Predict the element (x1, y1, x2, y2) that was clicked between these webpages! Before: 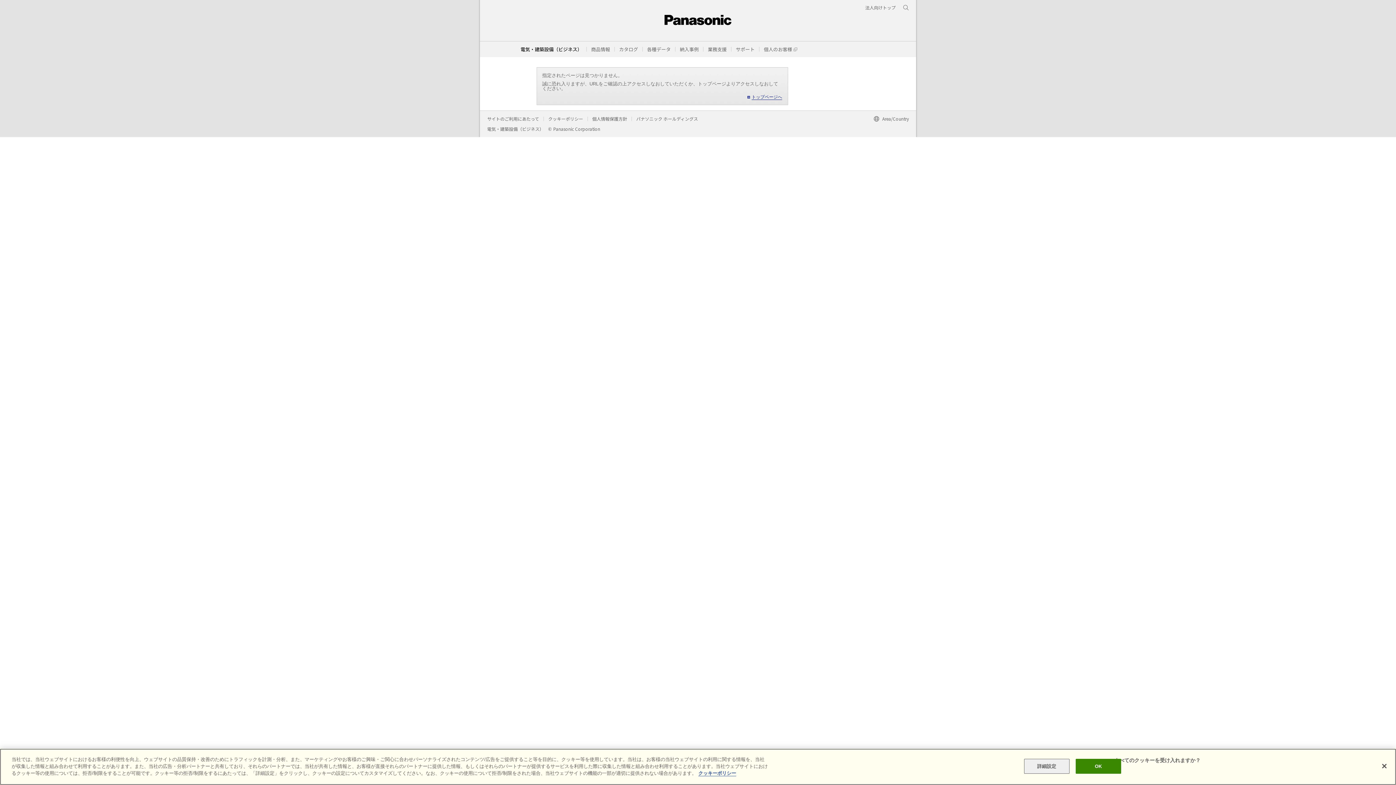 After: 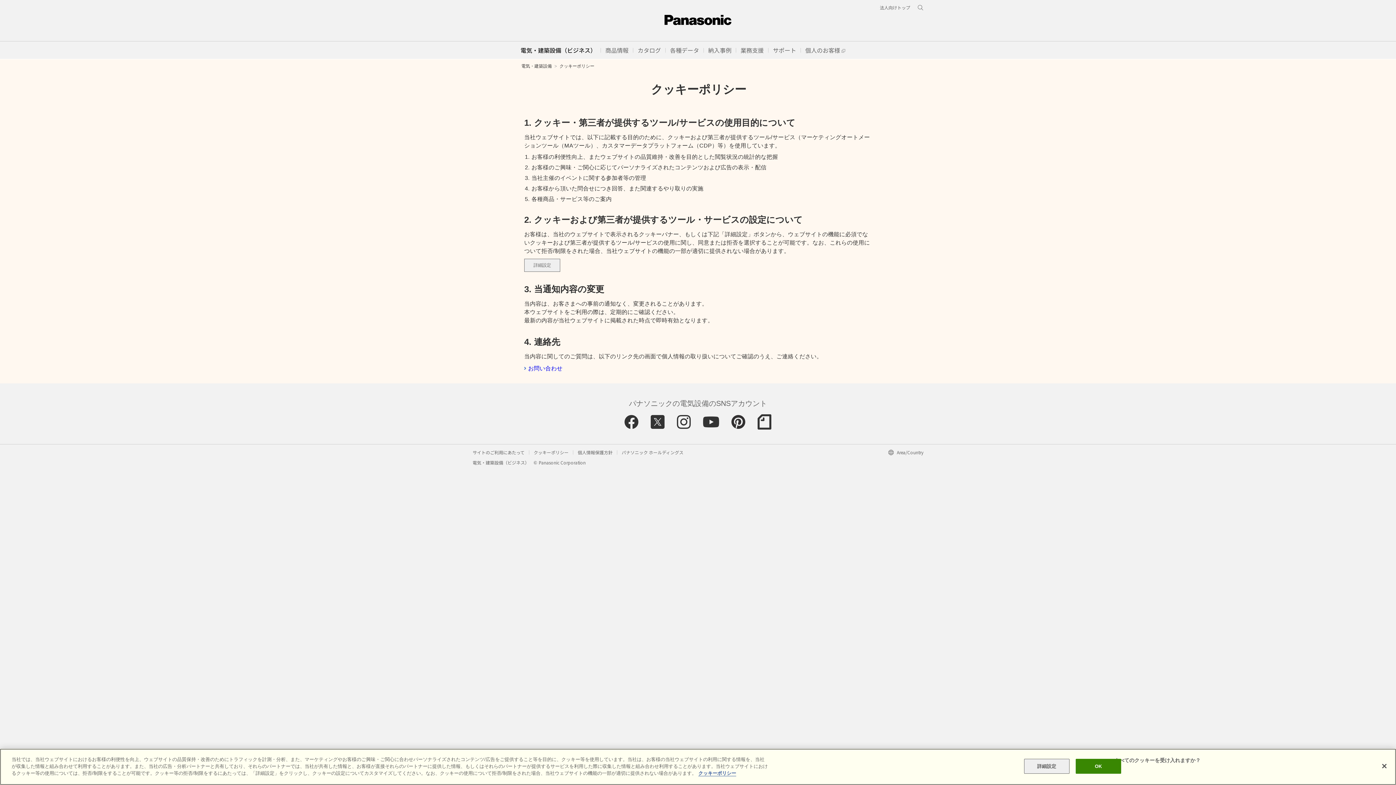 Action: label: クッキーポリシー bbox: (548, 115, 583, 121)